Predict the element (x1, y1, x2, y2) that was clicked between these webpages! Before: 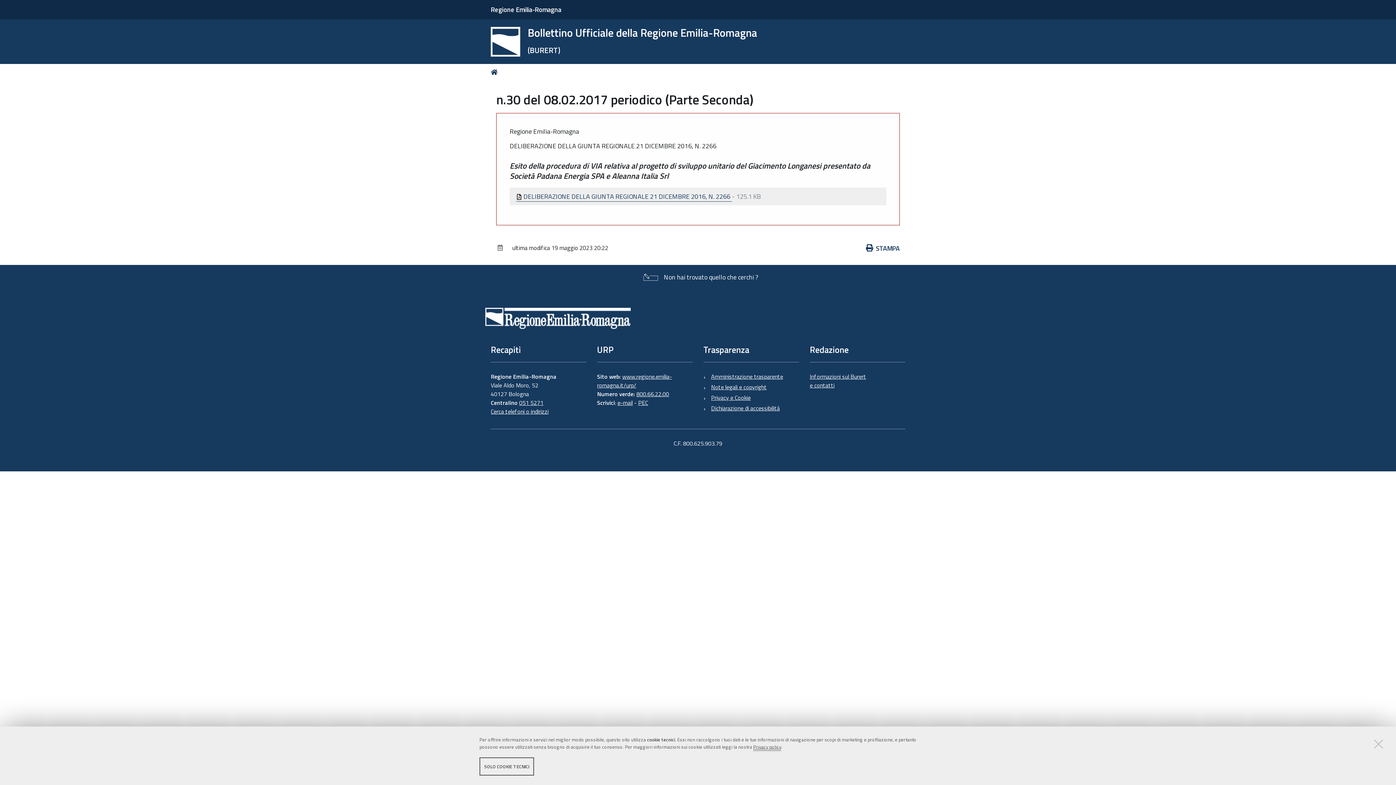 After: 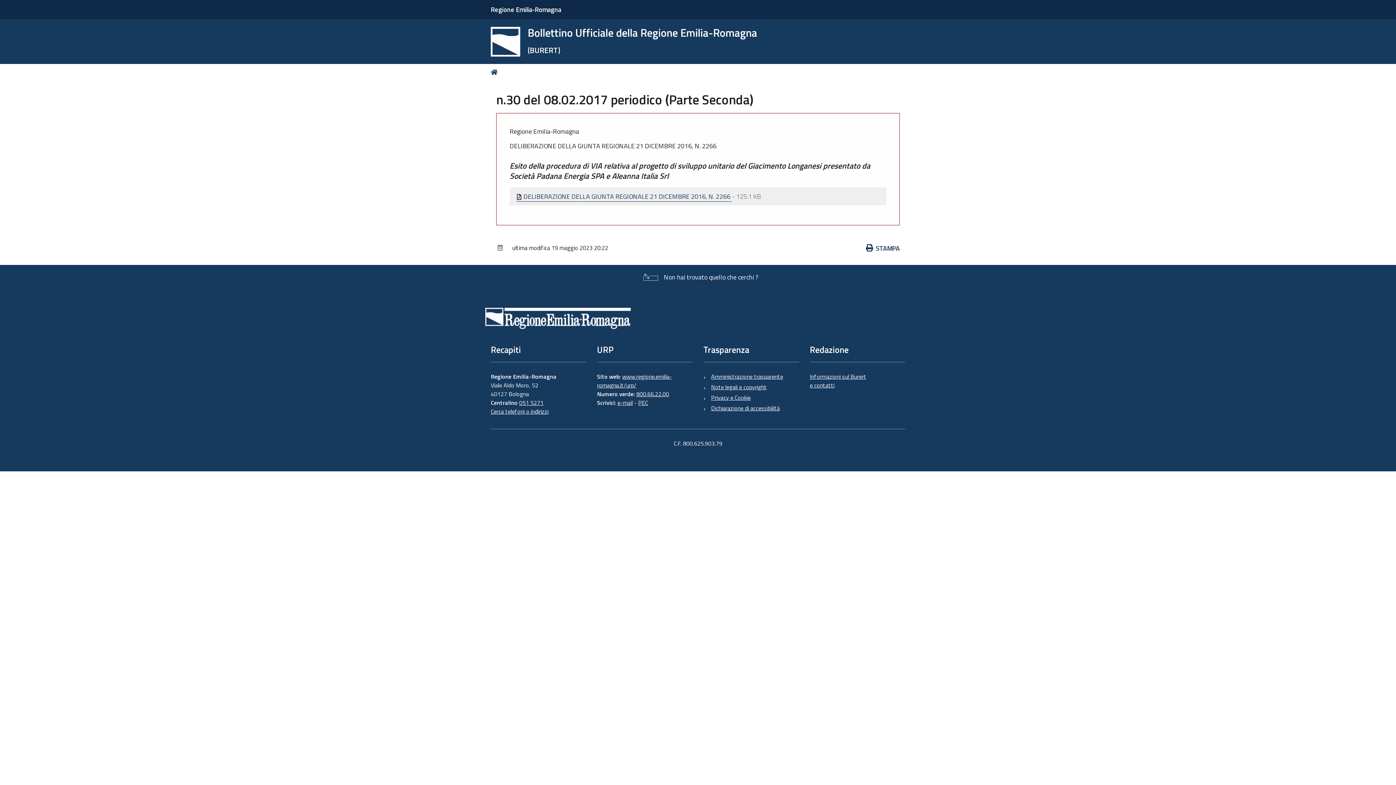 Action: bbox: (1373, 738, 1384, 750)